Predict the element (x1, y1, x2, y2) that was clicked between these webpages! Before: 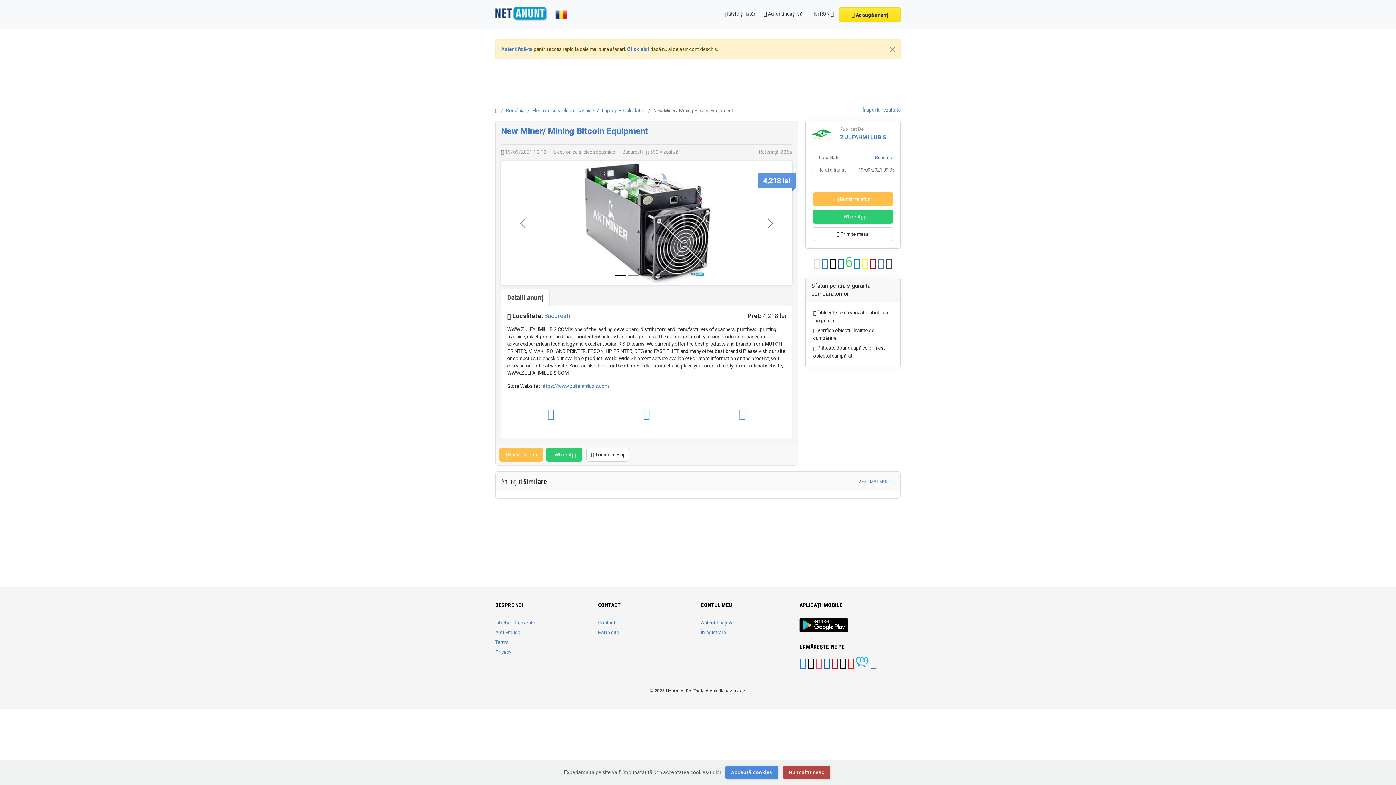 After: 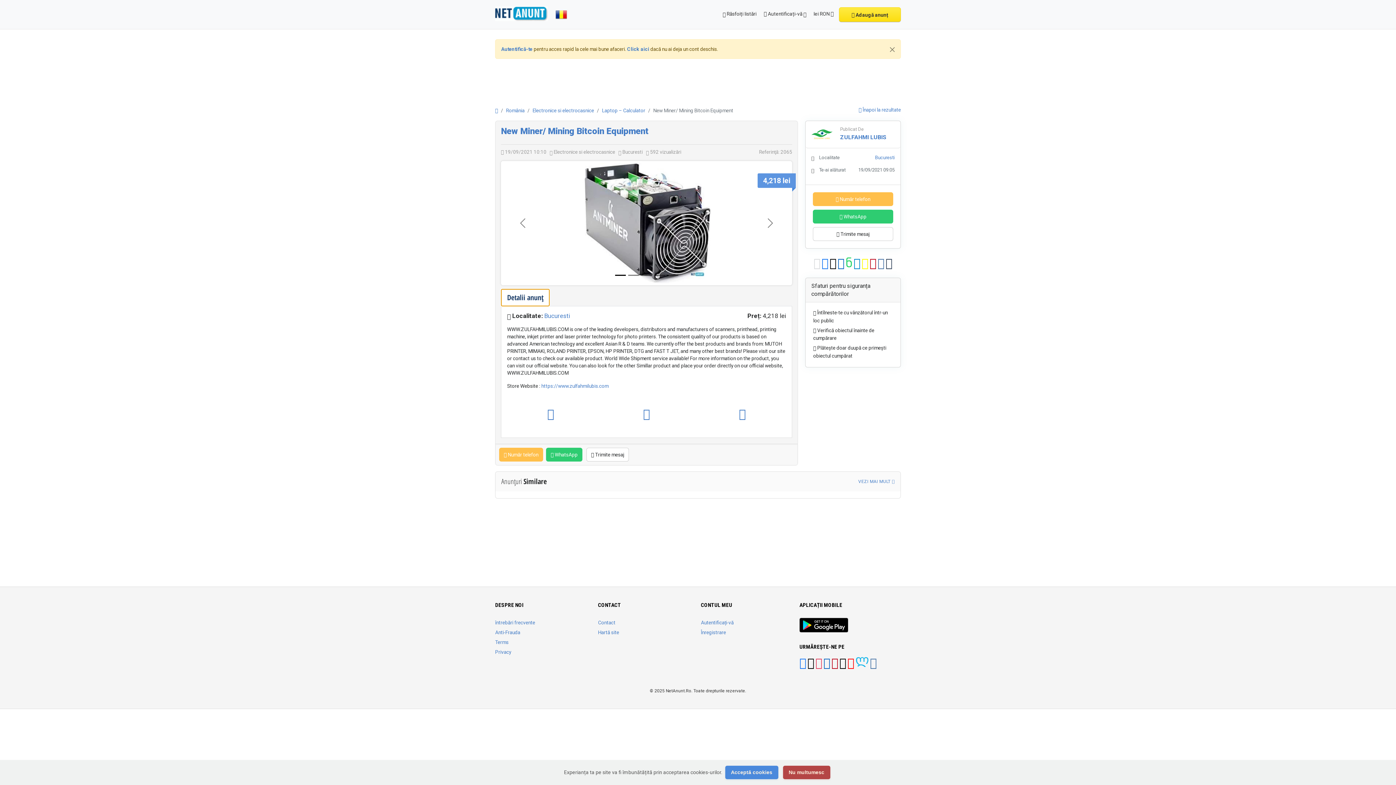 Action: label: Detalii anunț bbox: (501, 289, 549, 306)